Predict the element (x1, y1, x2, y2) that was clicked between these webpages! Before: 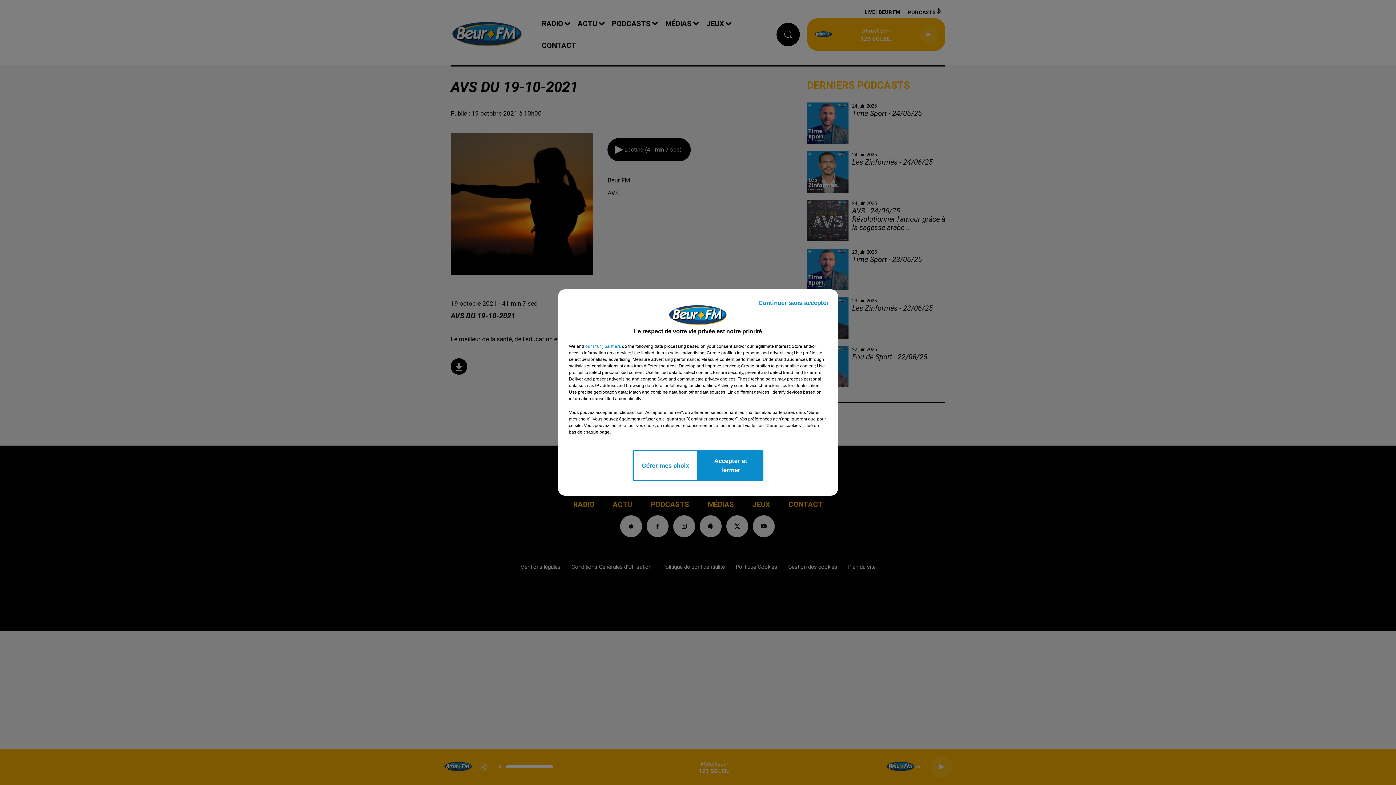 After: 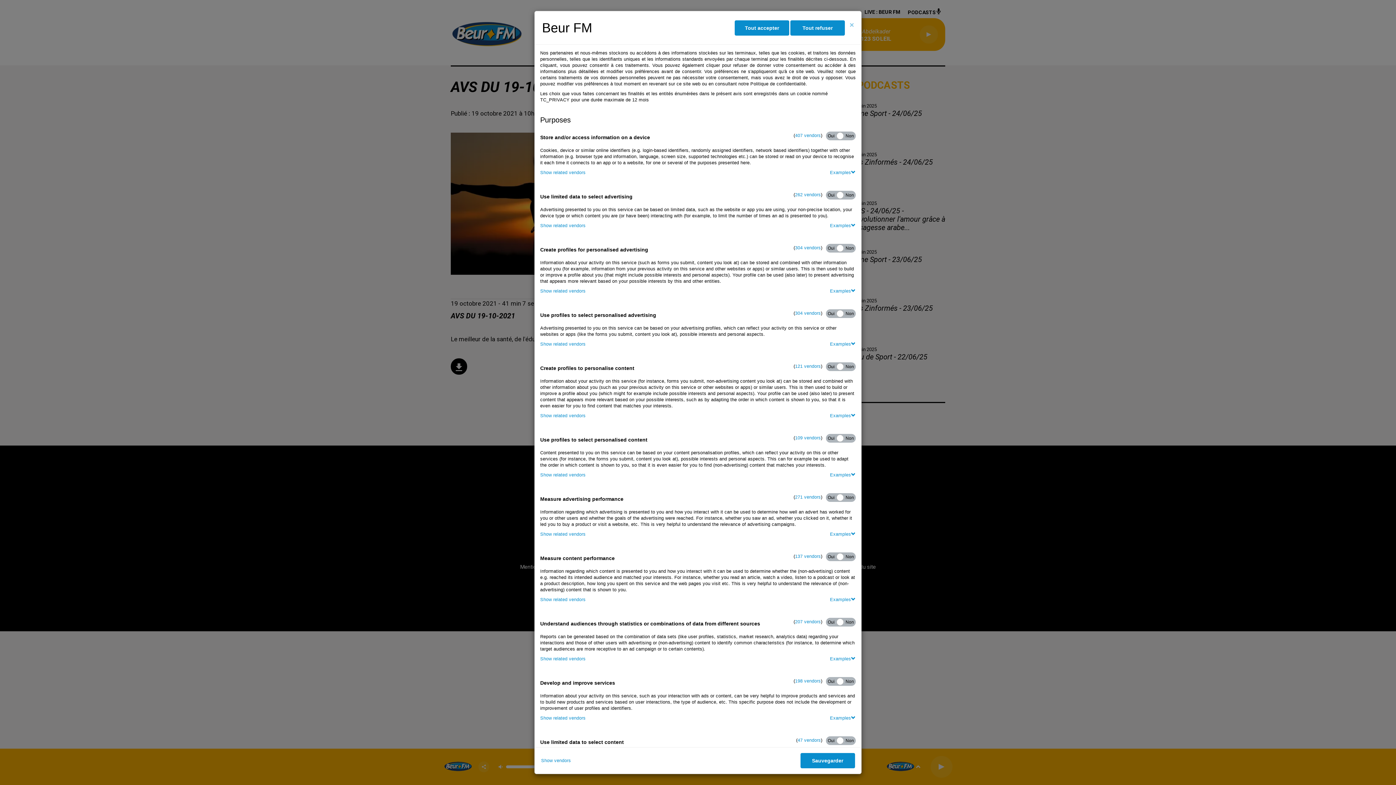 Action: bbox: (632, 450, 698, 481) label: Gérer mes choix